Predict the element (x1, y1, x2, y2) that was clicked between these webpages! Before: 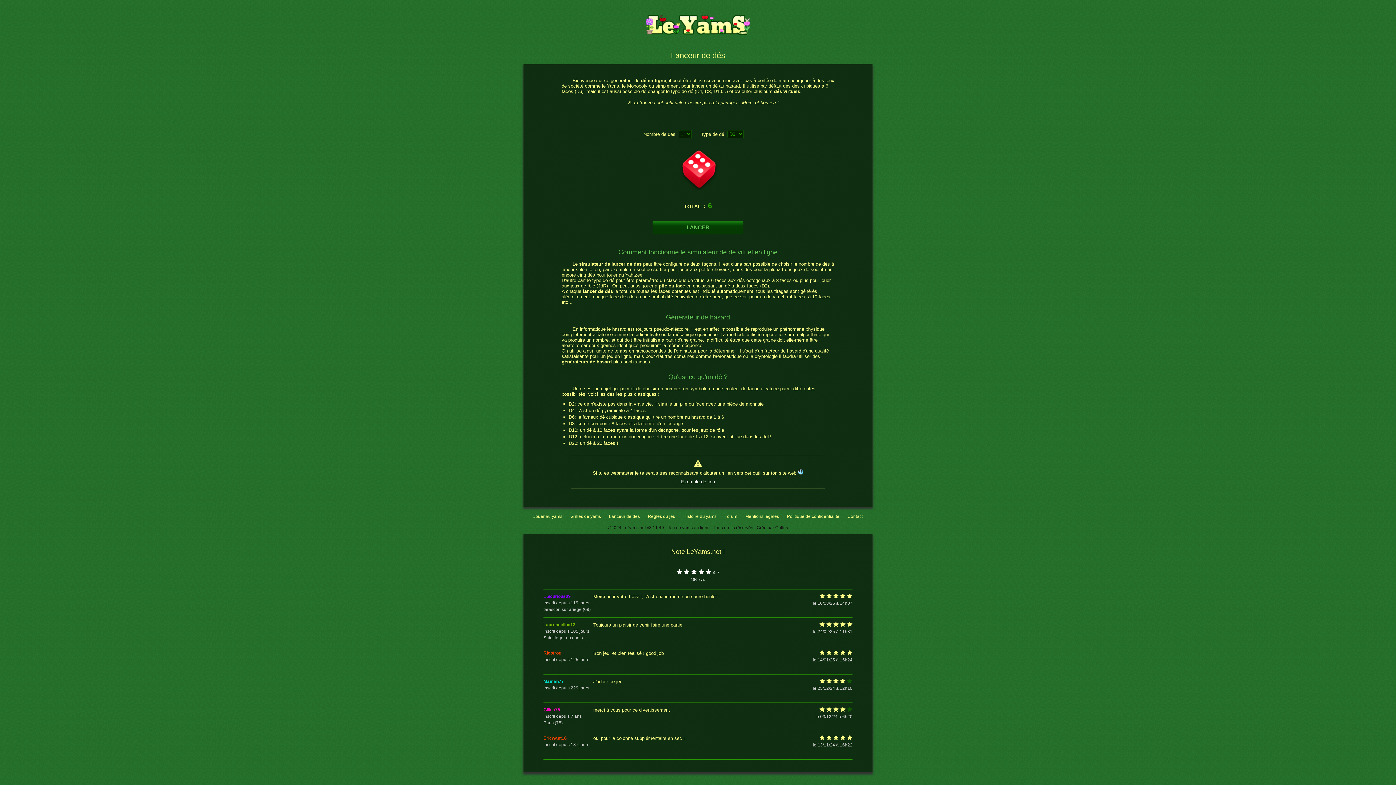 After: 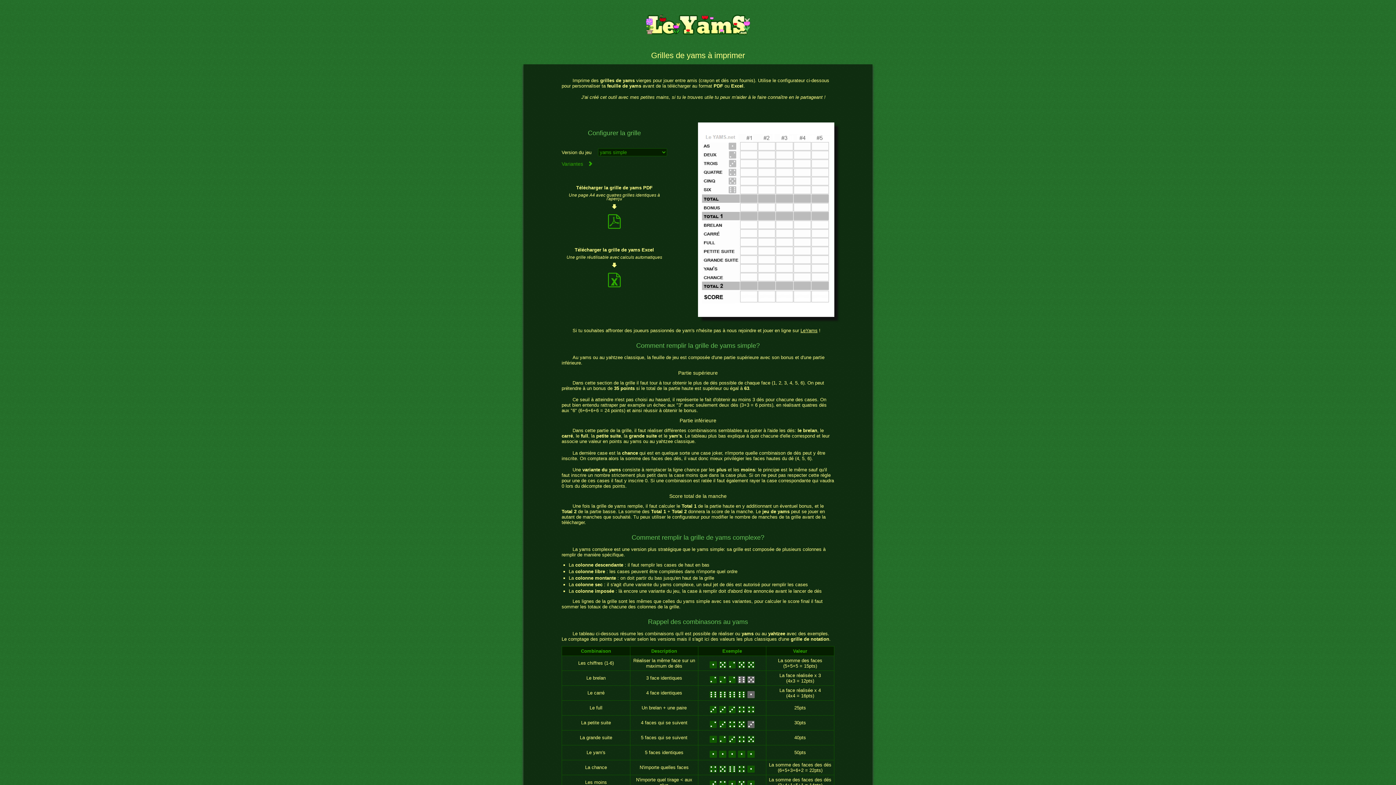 Action: label: Grilles de yams bbox: (570, 514, 601, 519)